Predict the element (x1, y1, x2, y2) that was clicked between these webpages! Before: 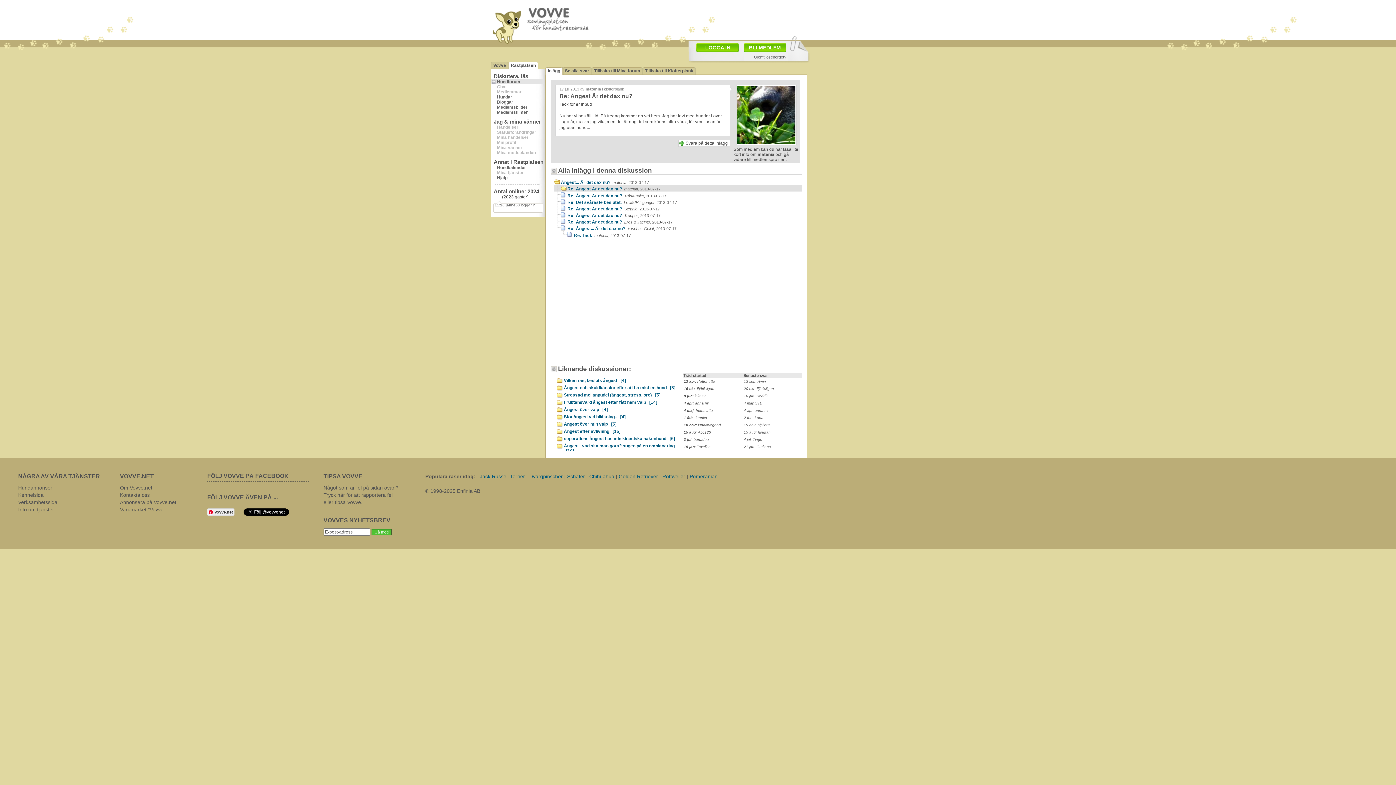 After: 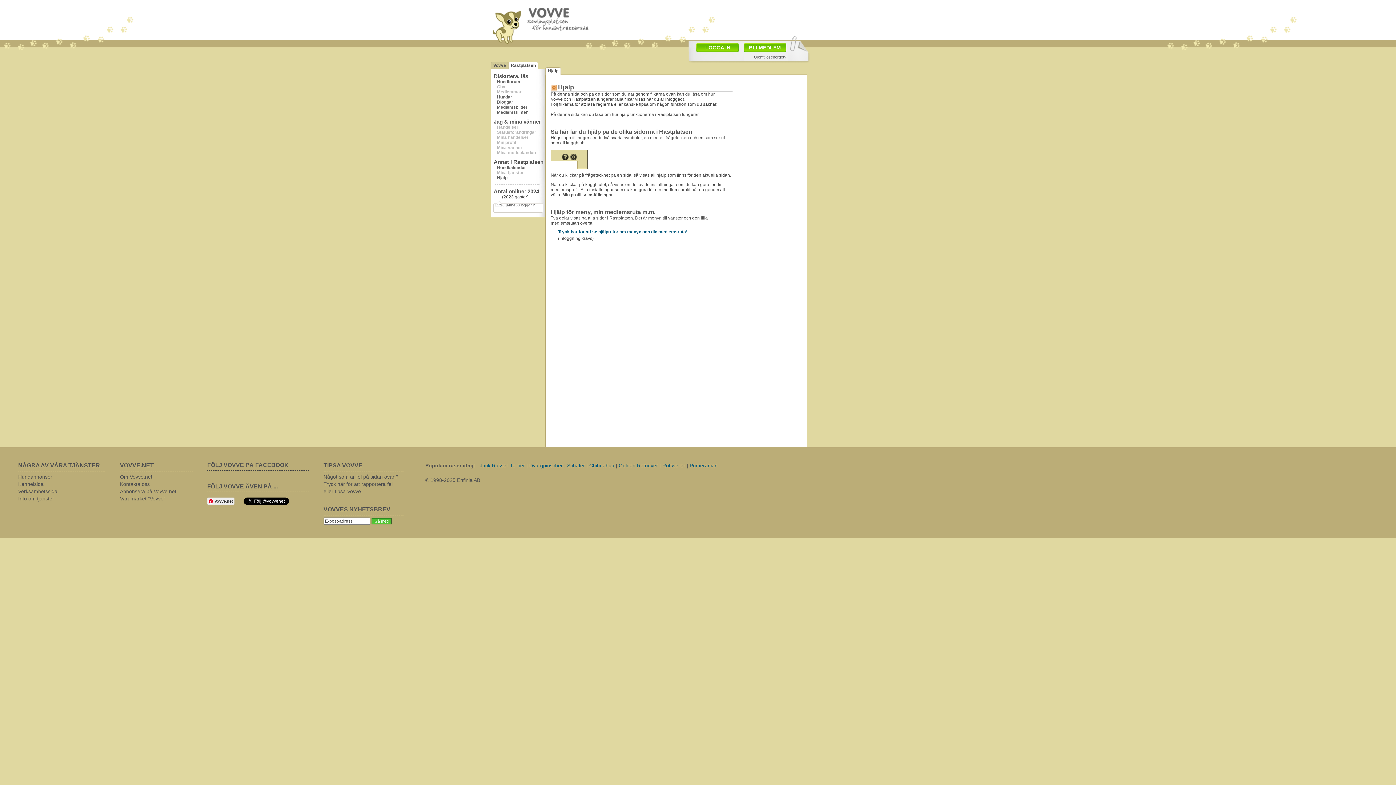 Action: bbox: (491, 175, 543, 180) label: Hjälp